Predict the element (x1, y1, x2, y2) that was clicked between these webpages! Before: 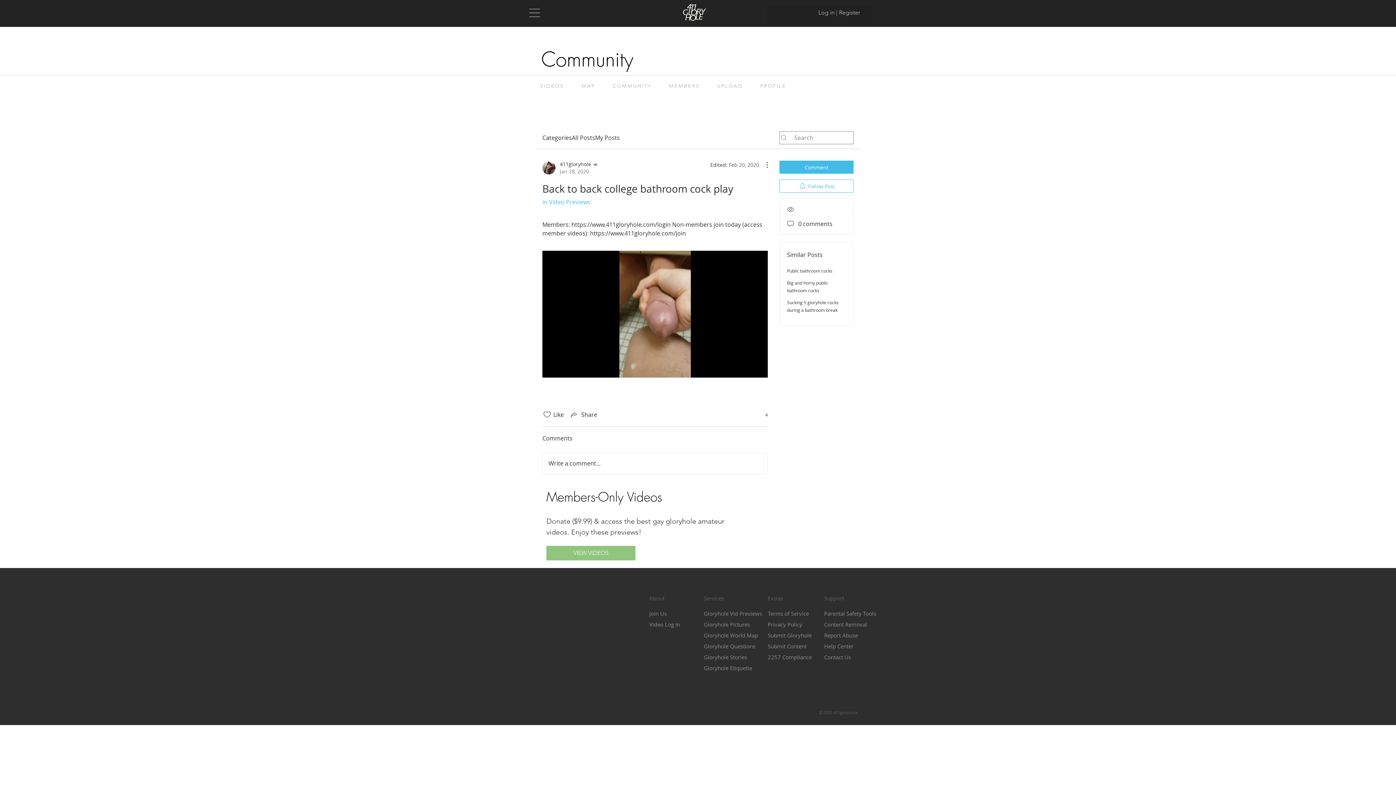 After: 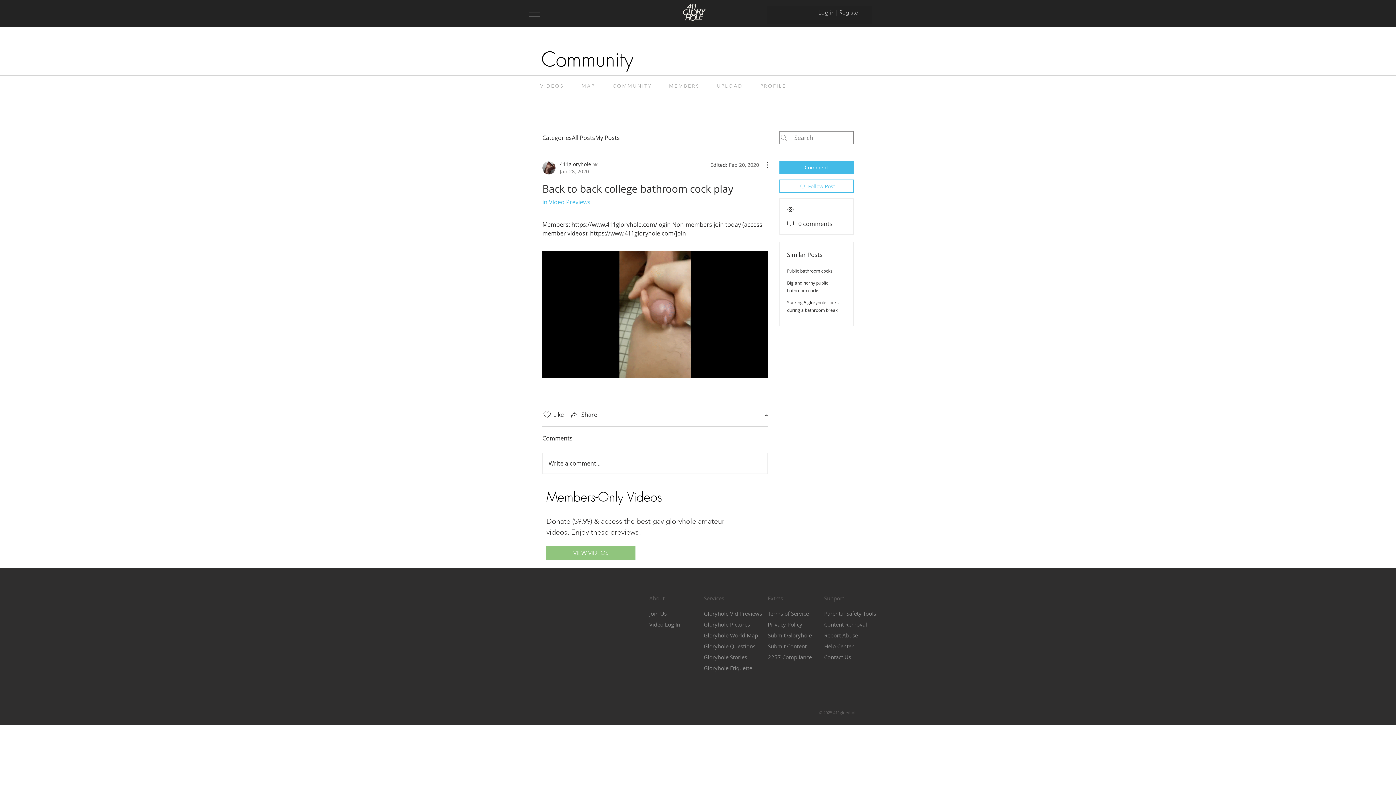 Action: label: Gloryhole Vid Previews bbox: (704, 610, 762, 617)